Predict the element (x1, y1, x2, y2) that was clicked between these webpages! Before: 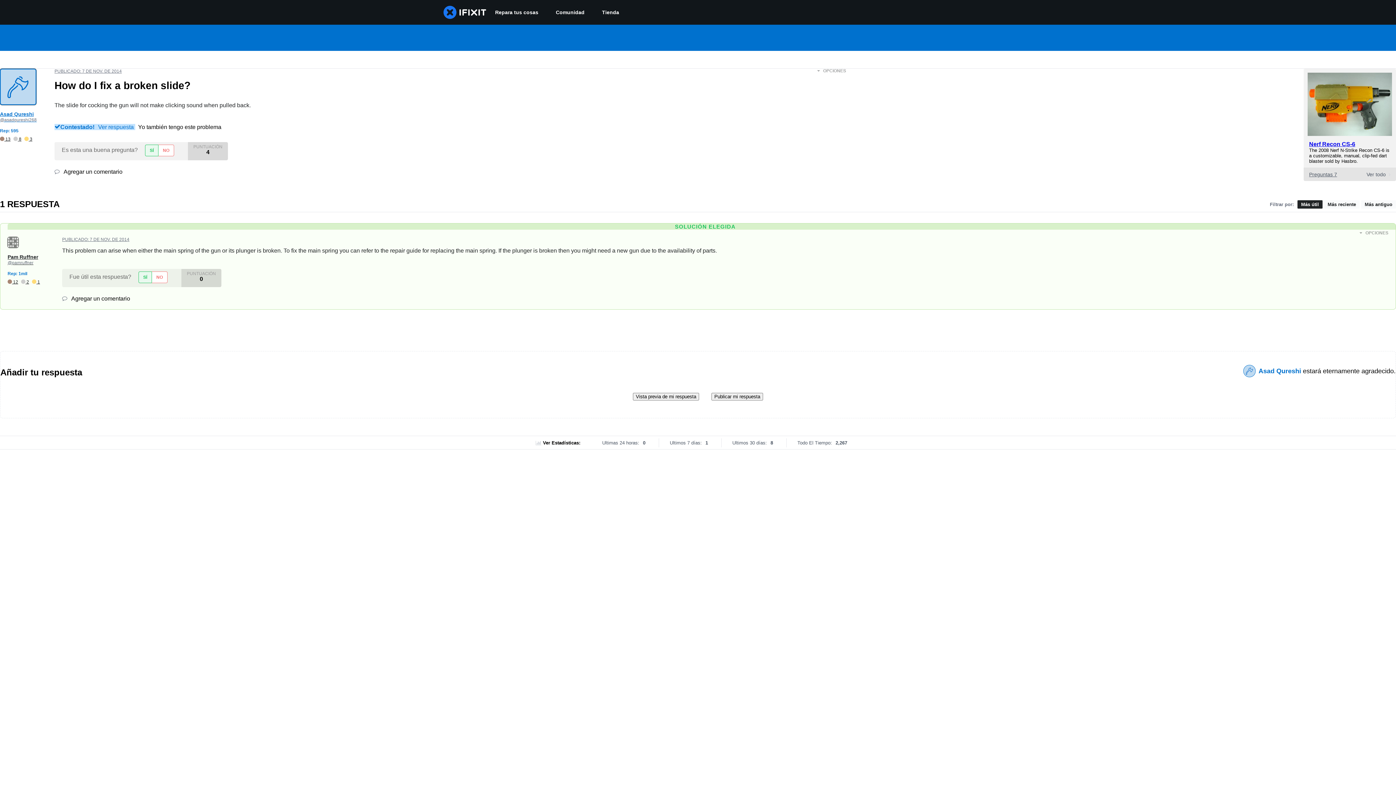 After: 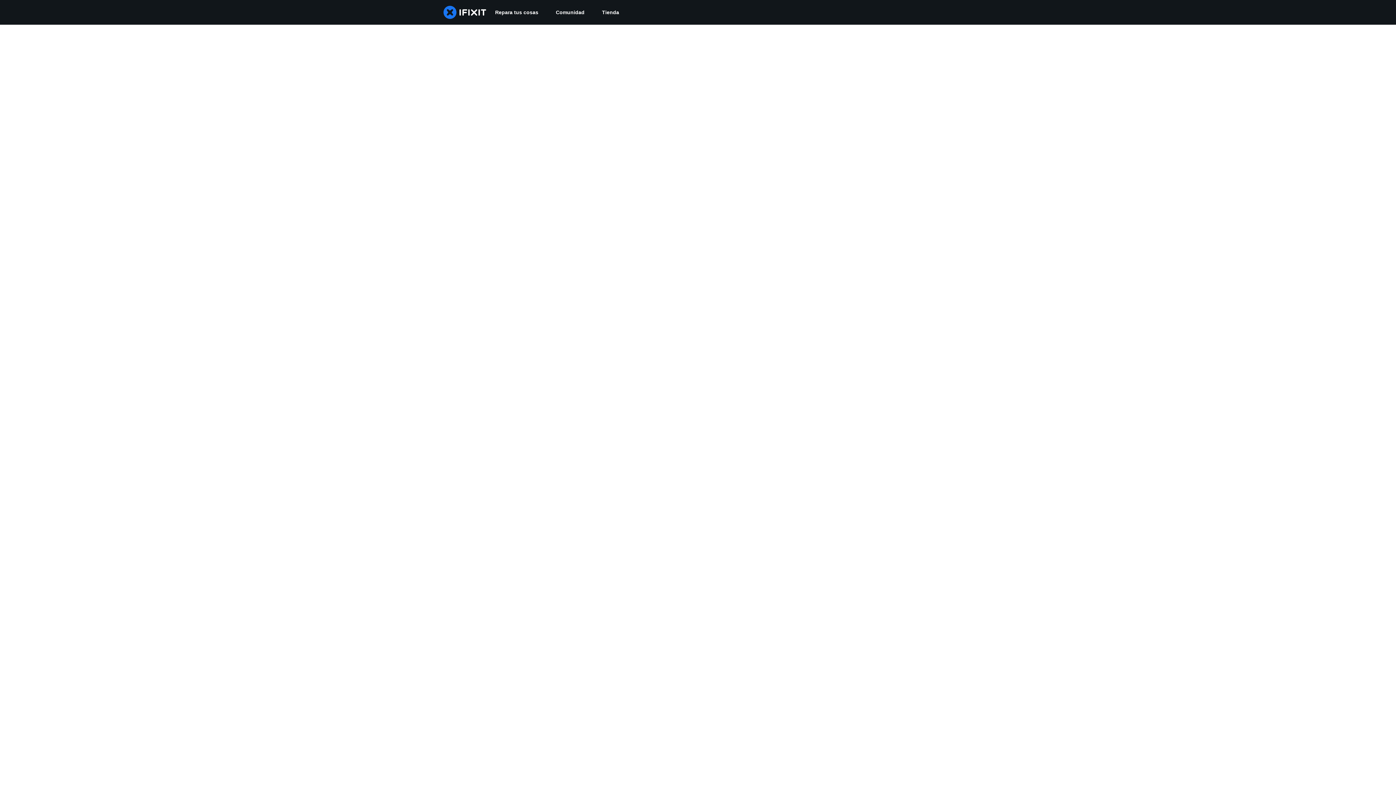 Action: label: Comunidad bbox: (547, 0, 593, 24)